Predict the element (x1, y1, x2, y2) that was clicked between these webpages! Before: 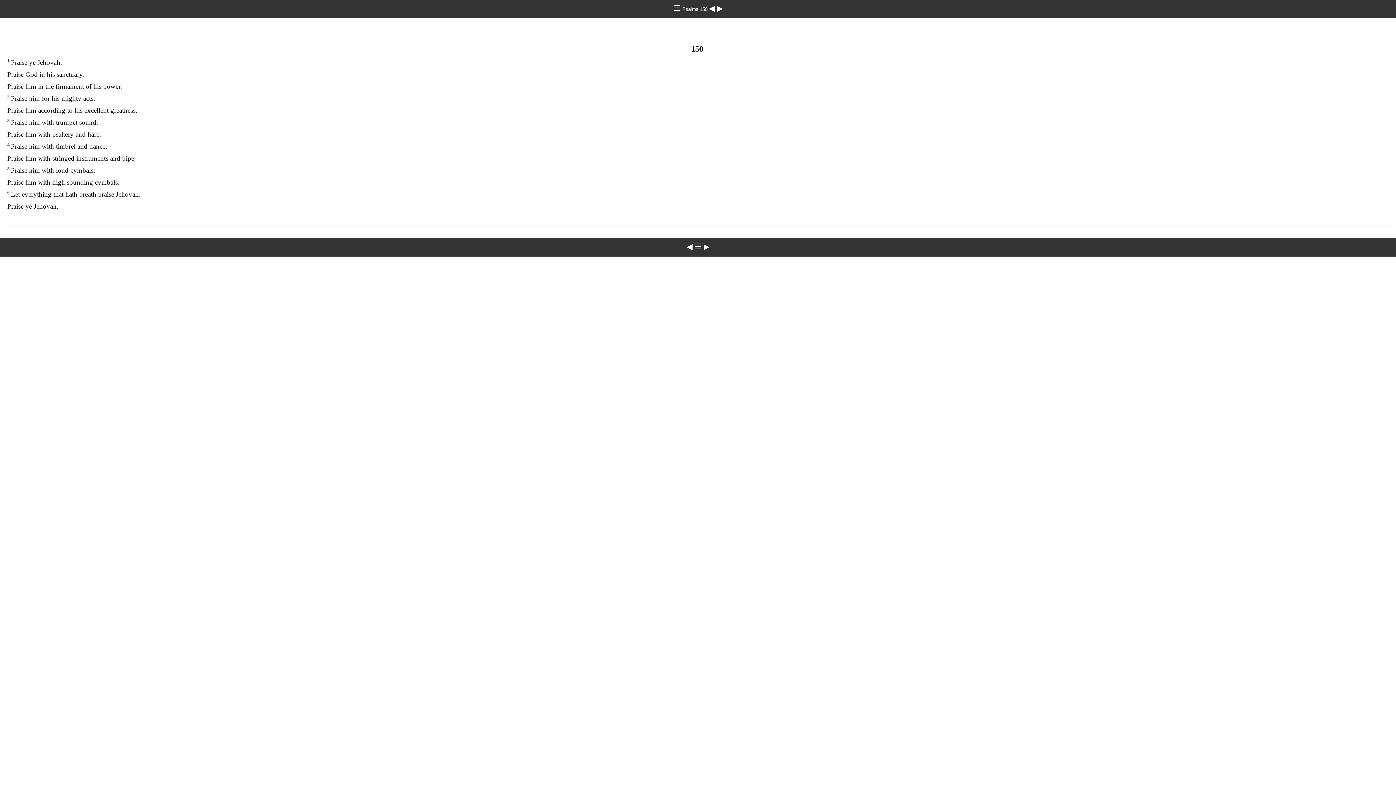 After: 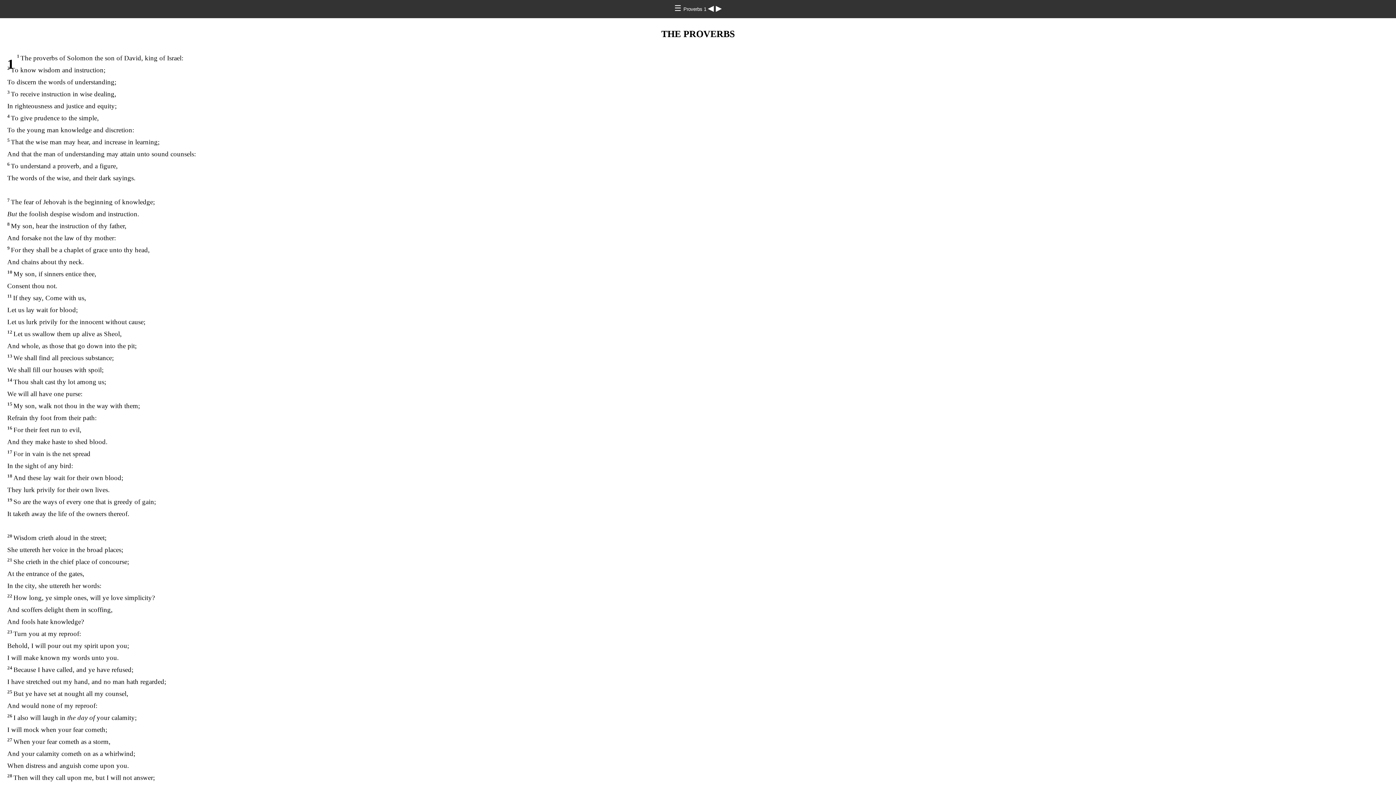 Action: bbox: (717, 4, 722, 12) label: ▶